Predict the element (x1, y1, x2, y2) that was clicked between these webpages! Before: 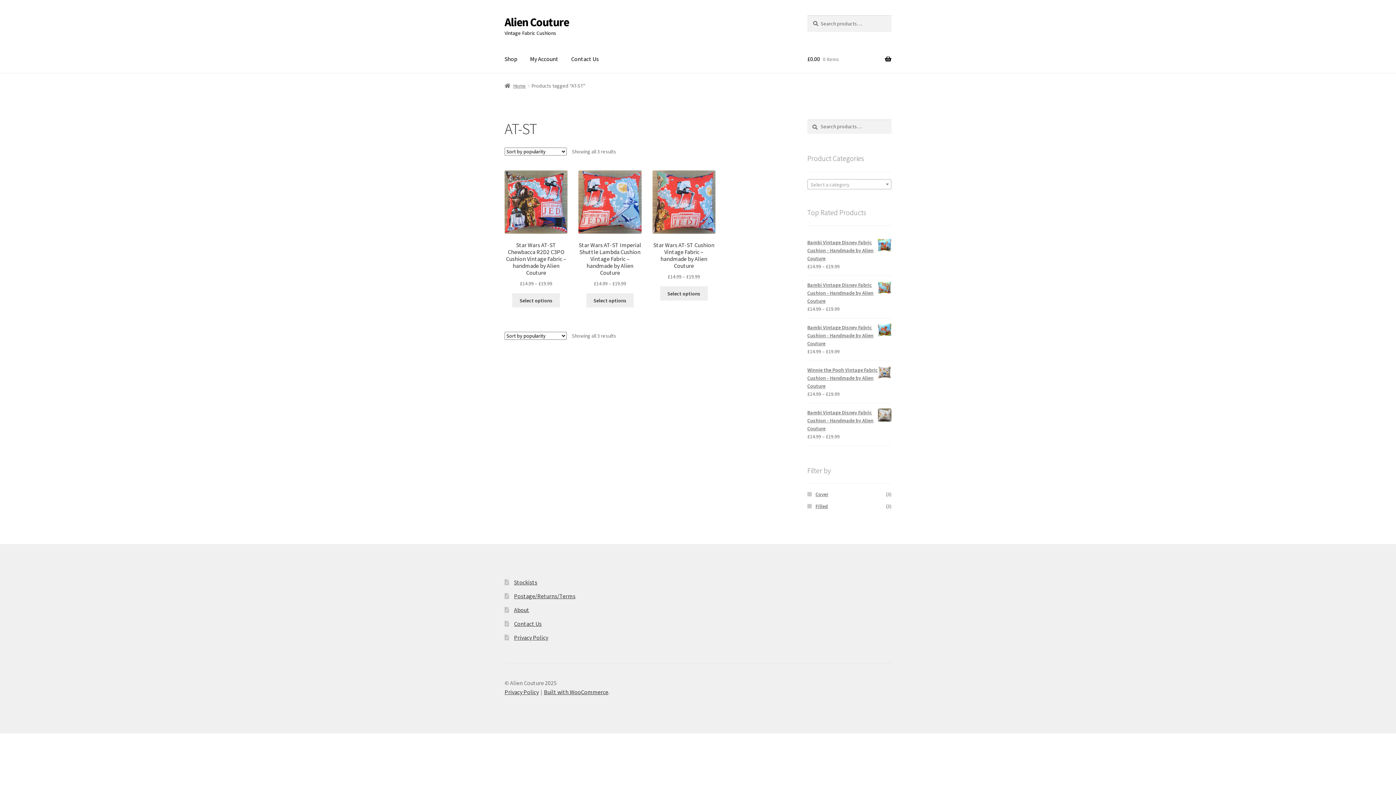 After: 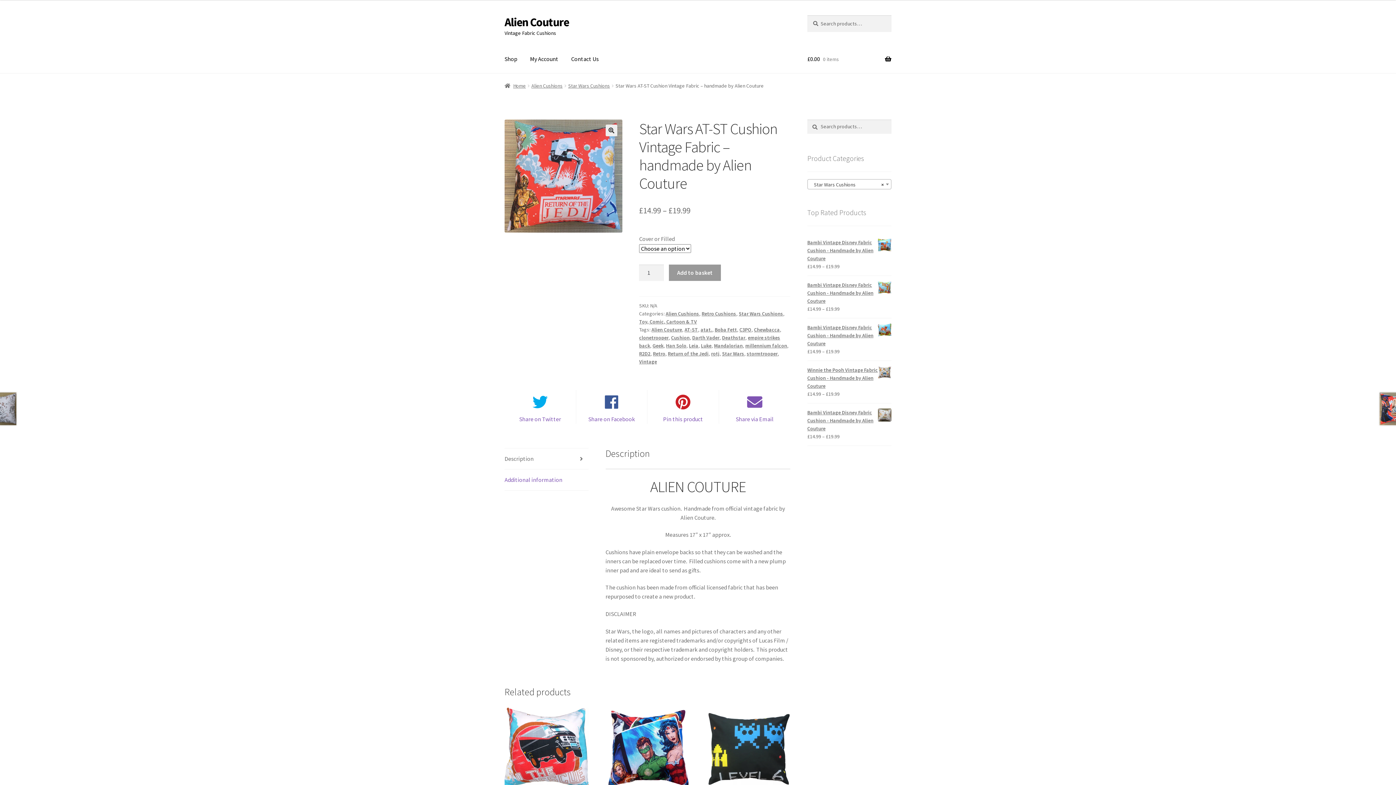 Action: bbox: (660, 286, 707, 300) label: Select options for “Star Wars AT-ST Cushion Vintage Fabric - handmade by Alien Couture”